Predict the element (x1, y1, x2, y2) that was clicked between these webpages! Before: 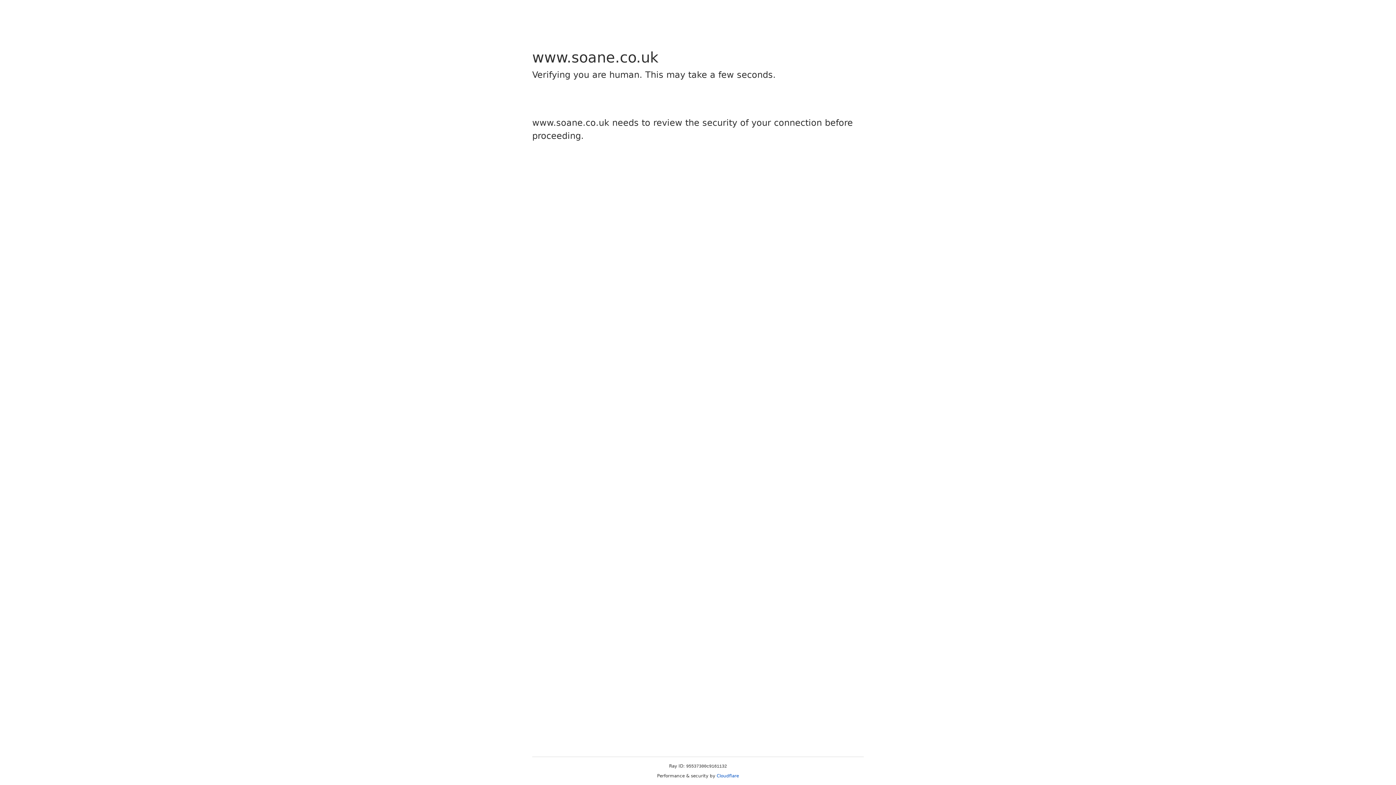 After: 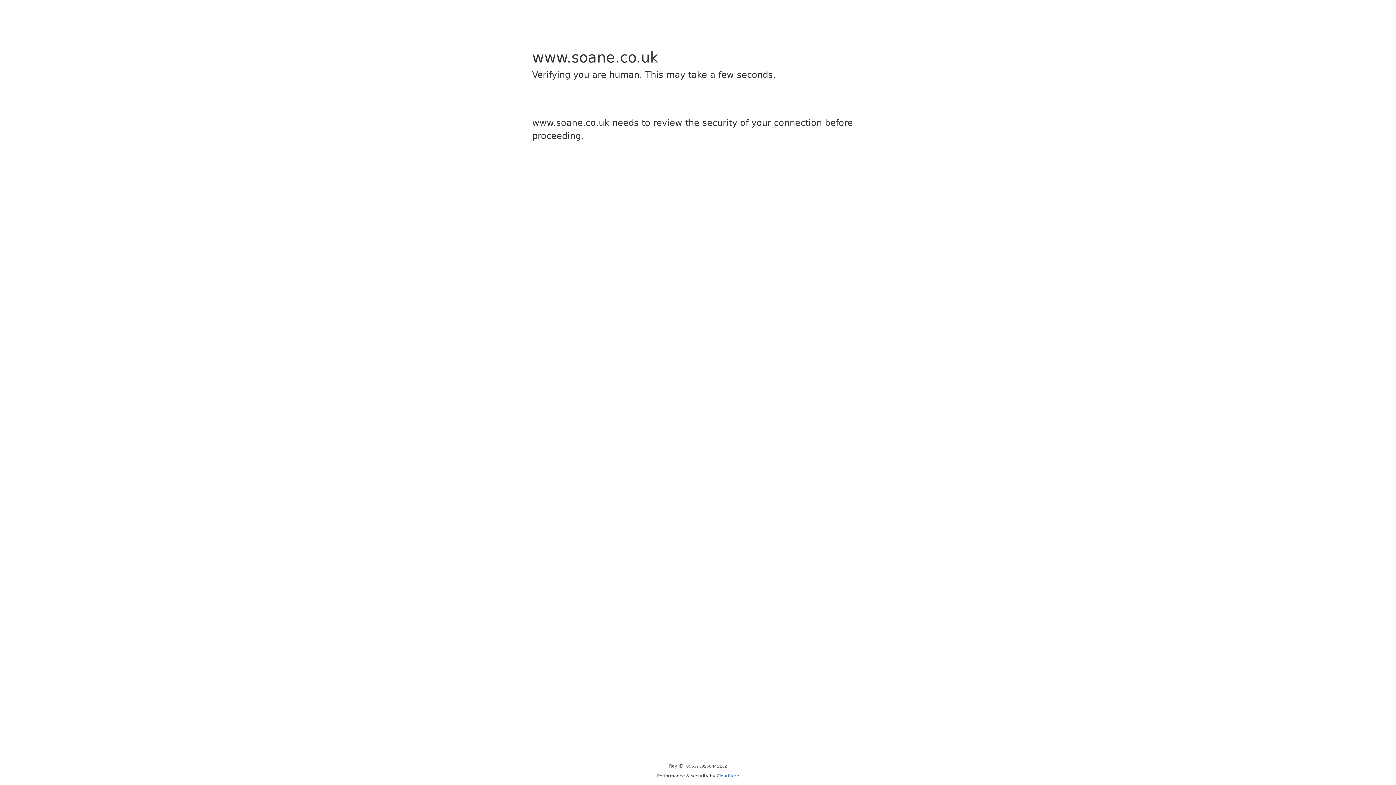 Action: bbox: (716, 773, 739, 778) label: Cloudflare